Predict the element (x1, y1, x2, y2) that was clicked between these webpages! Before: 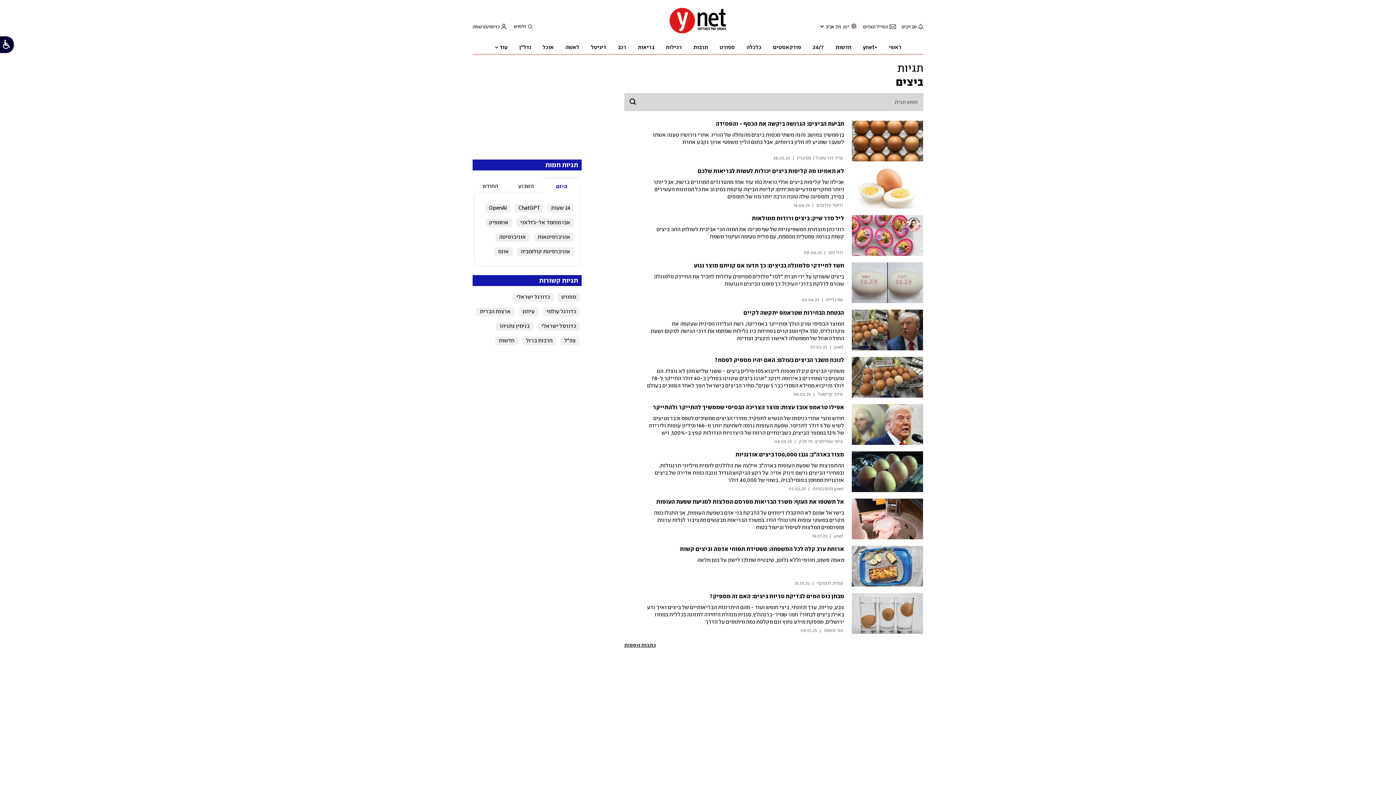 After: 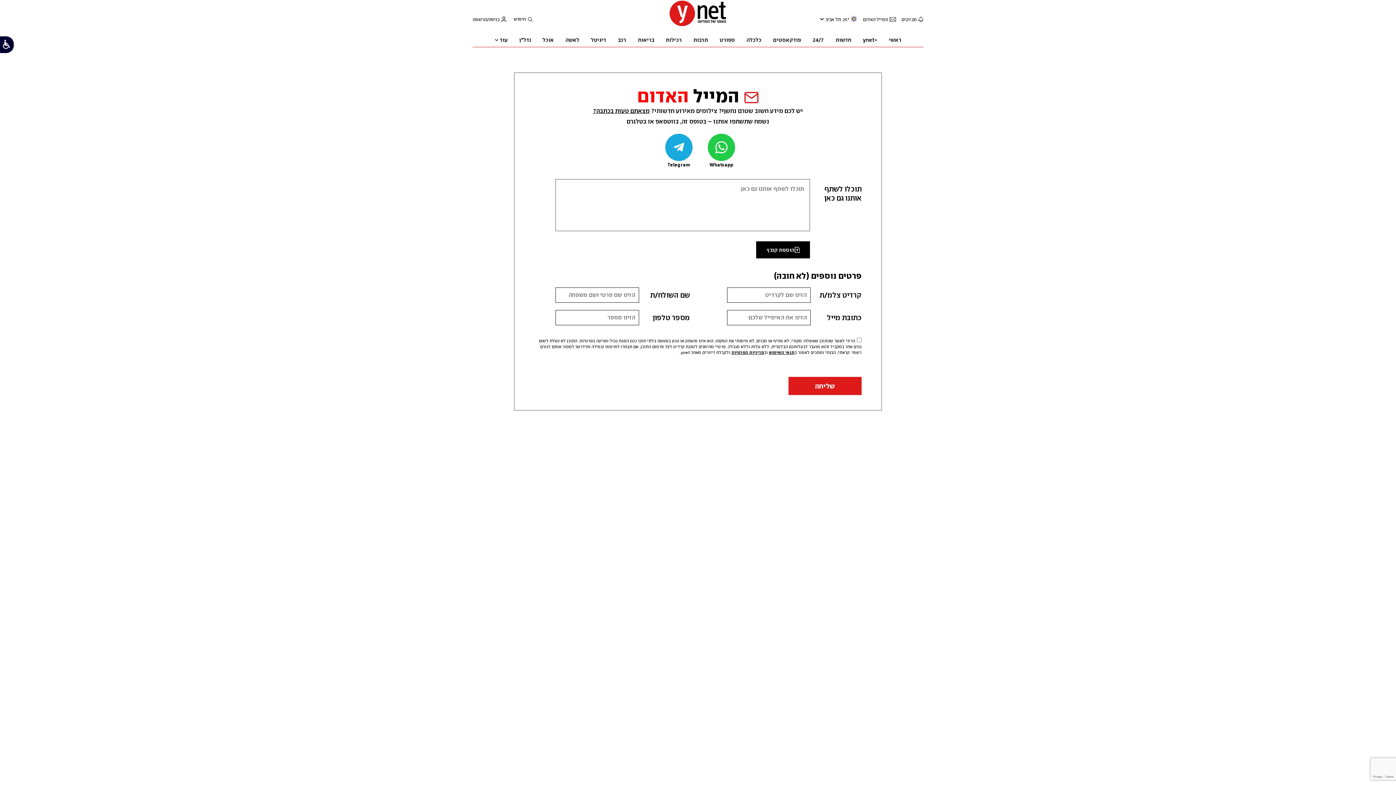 Action: bbox: (863, 23, 896, 29) label: המייל האדום